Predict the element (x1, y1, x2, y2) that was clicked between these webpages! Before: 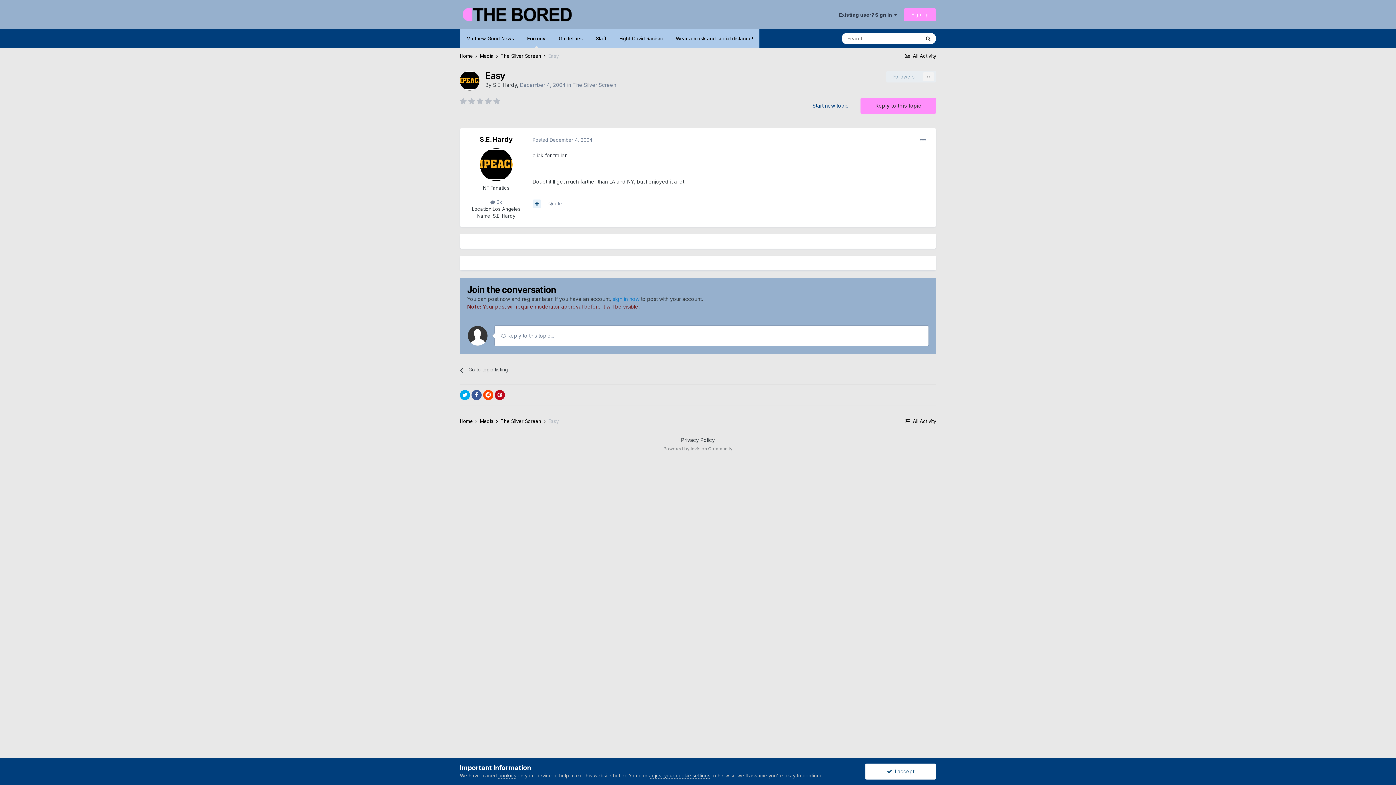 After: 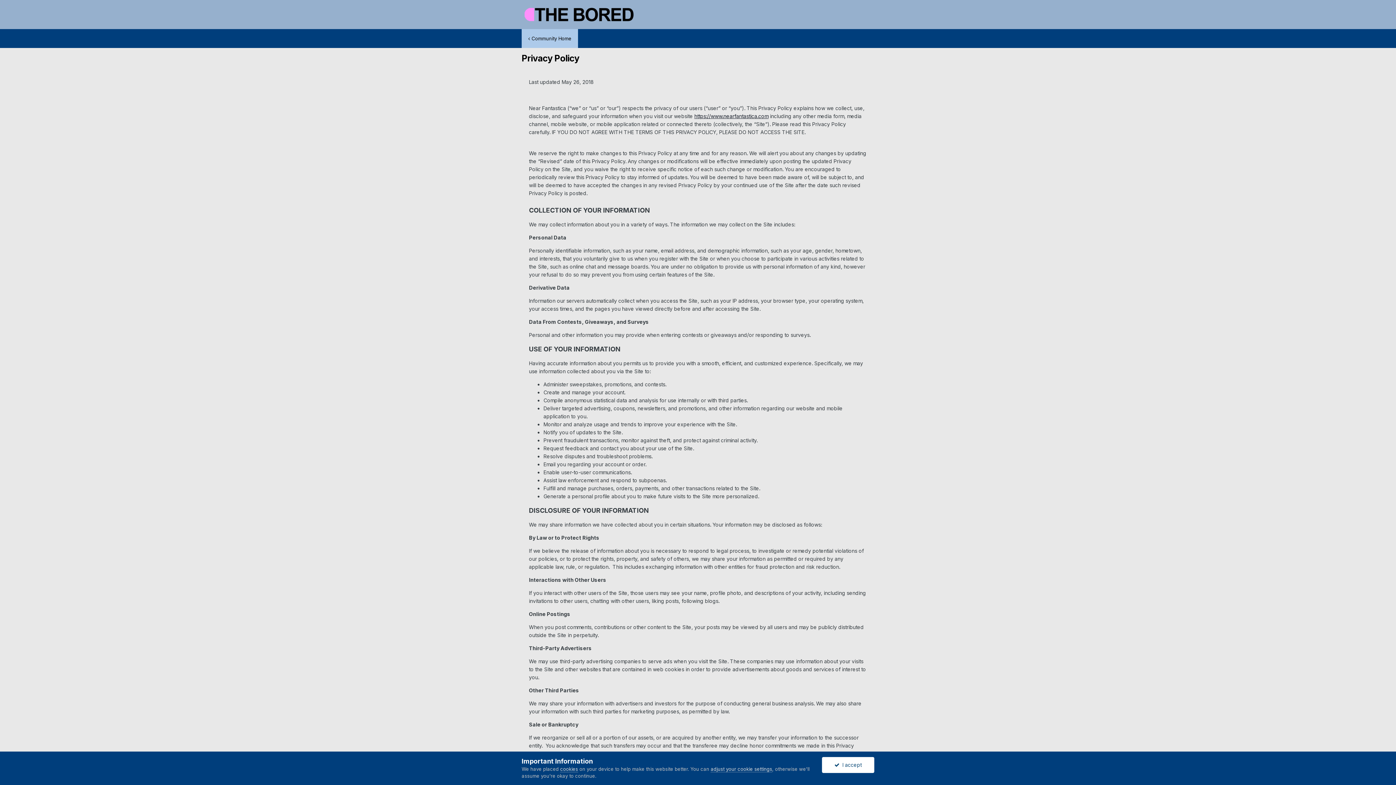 Action: bbox: (681, 437, 715, 443) label: Privacy Policy